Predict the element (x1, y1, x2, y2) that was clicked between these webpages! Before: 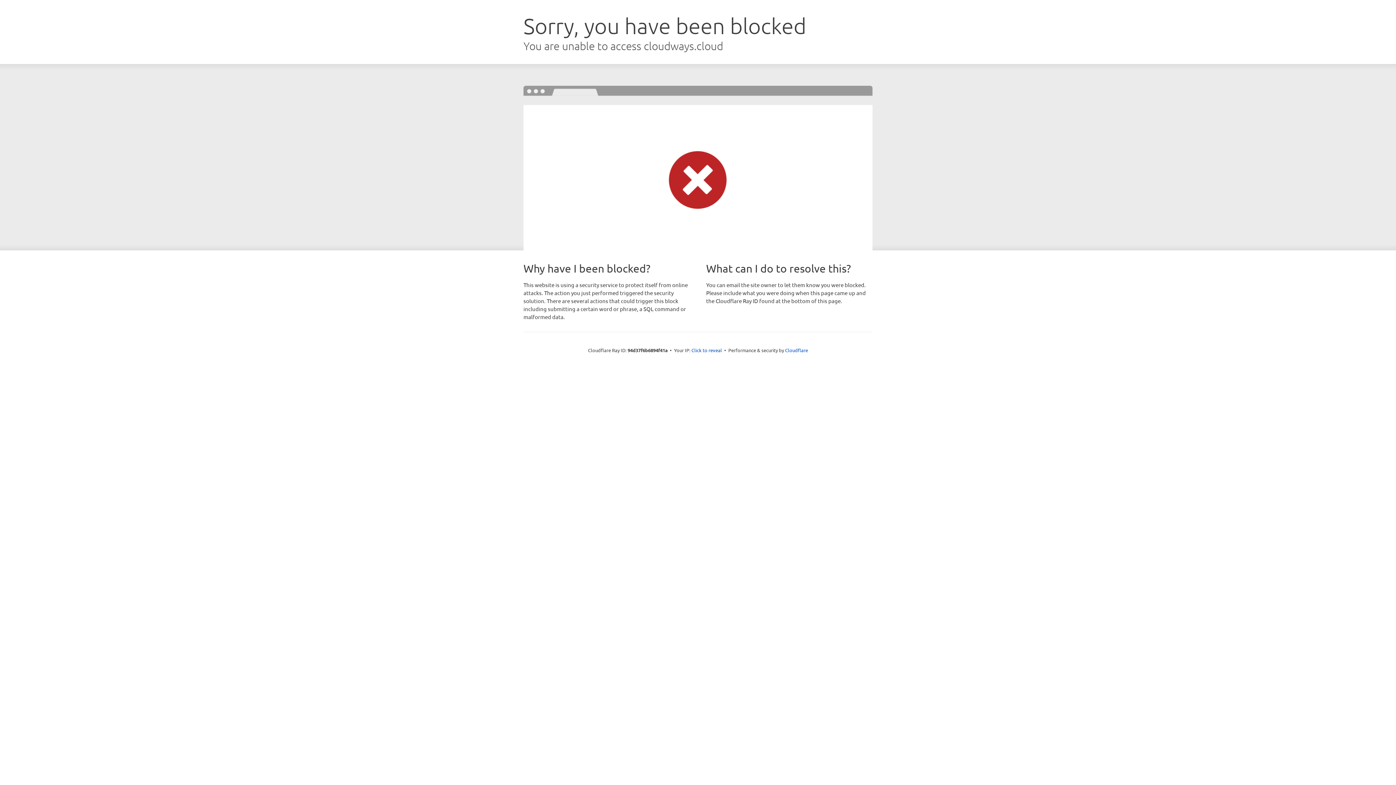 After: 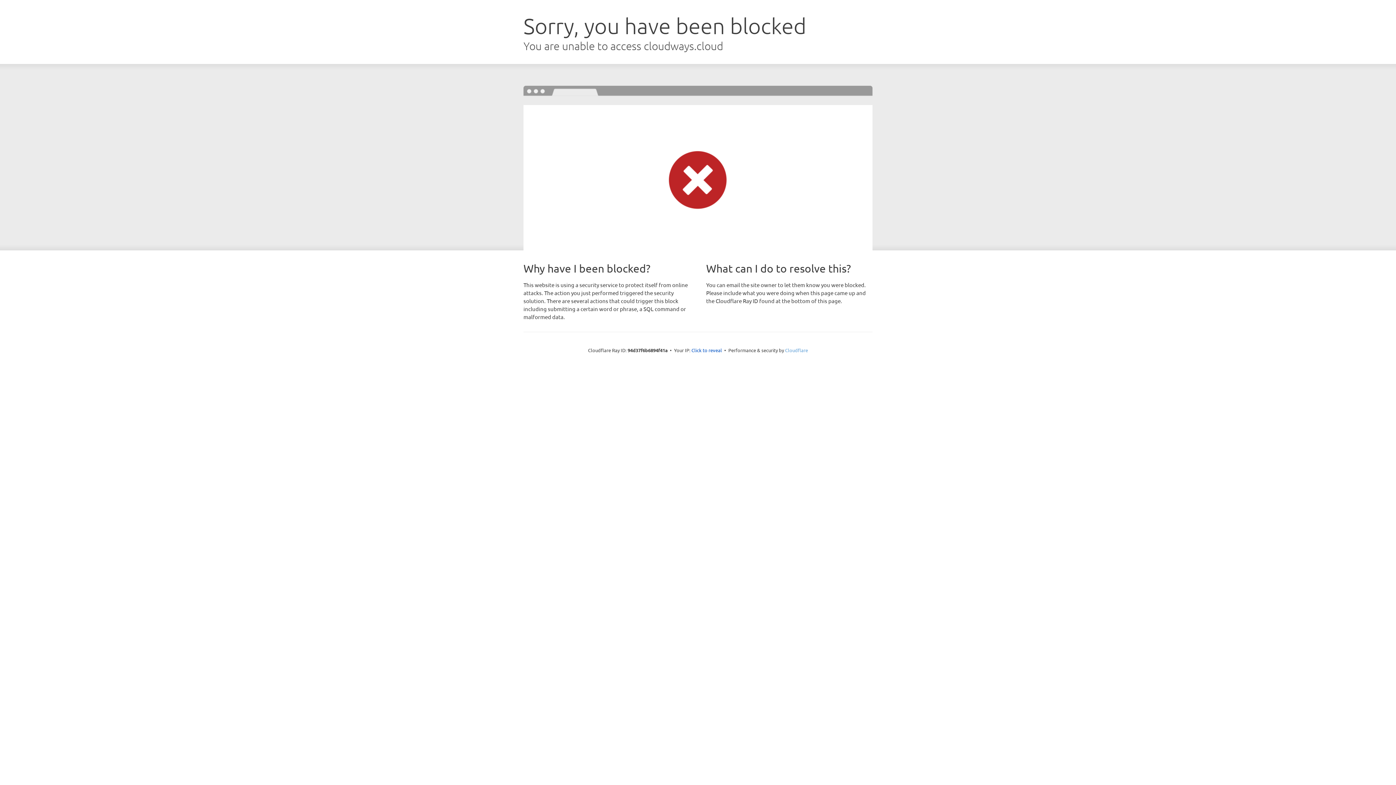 Action: bbox: (785, 347, 808, 353) label: Cloudflare